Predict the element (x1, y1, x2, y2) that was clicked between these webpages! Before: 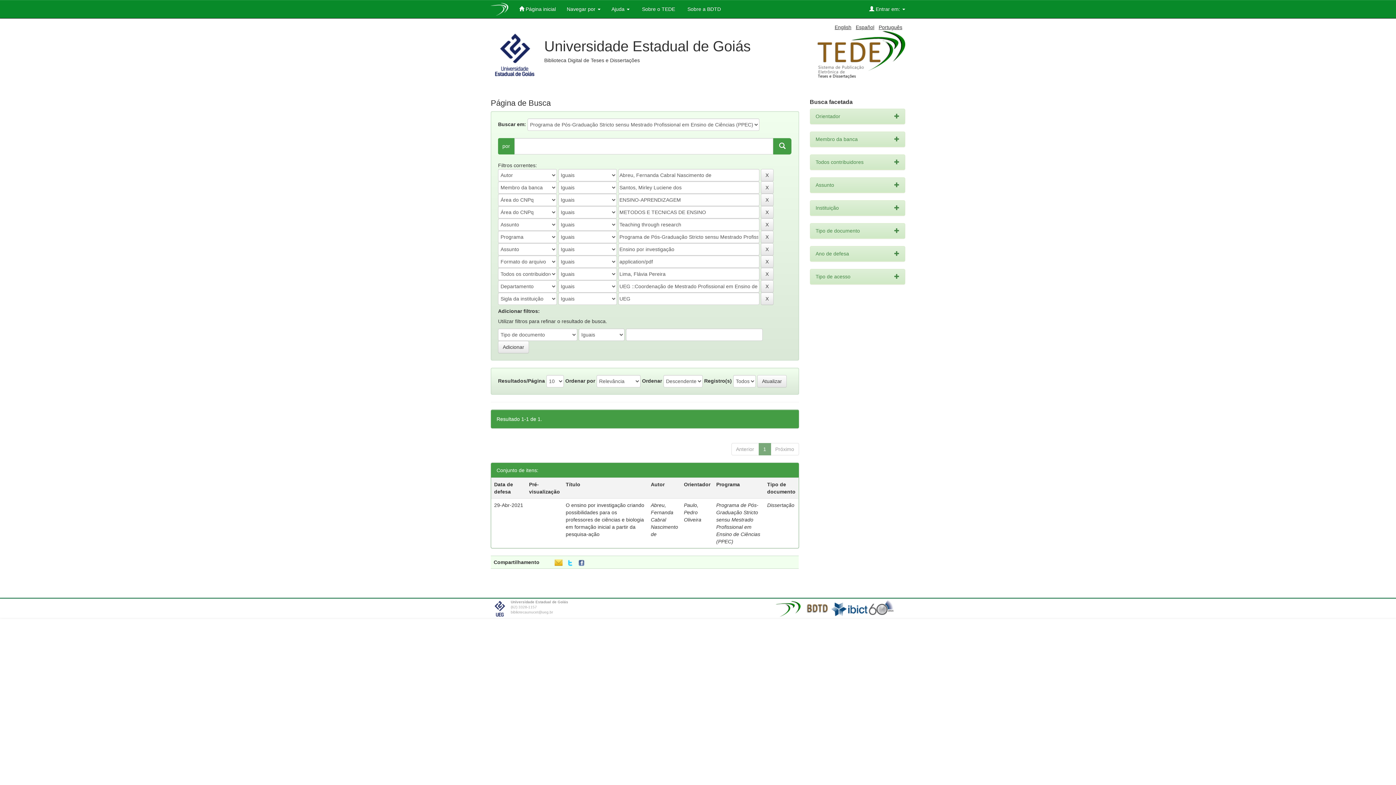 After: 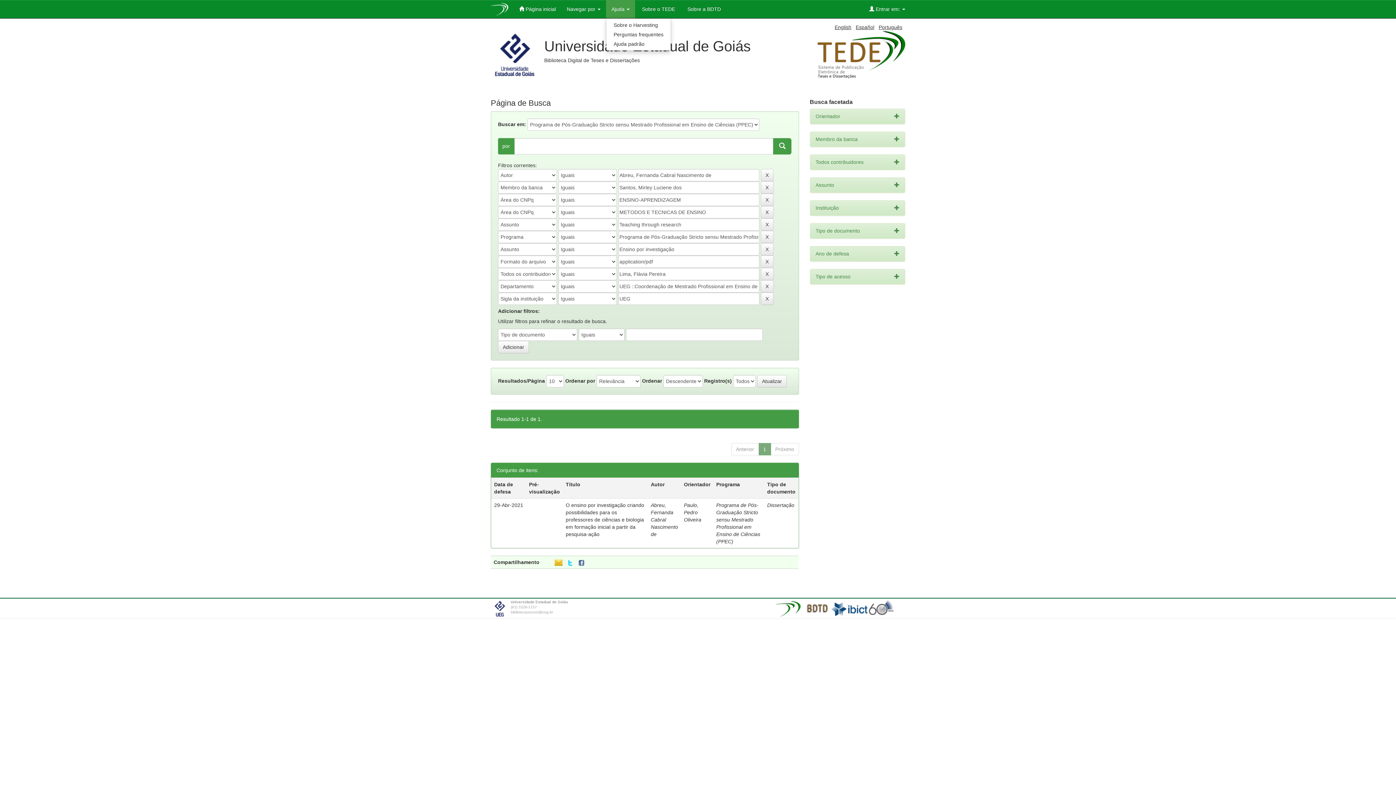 Action: bbox: (606, 0, 635, 18) label: Ajuda 